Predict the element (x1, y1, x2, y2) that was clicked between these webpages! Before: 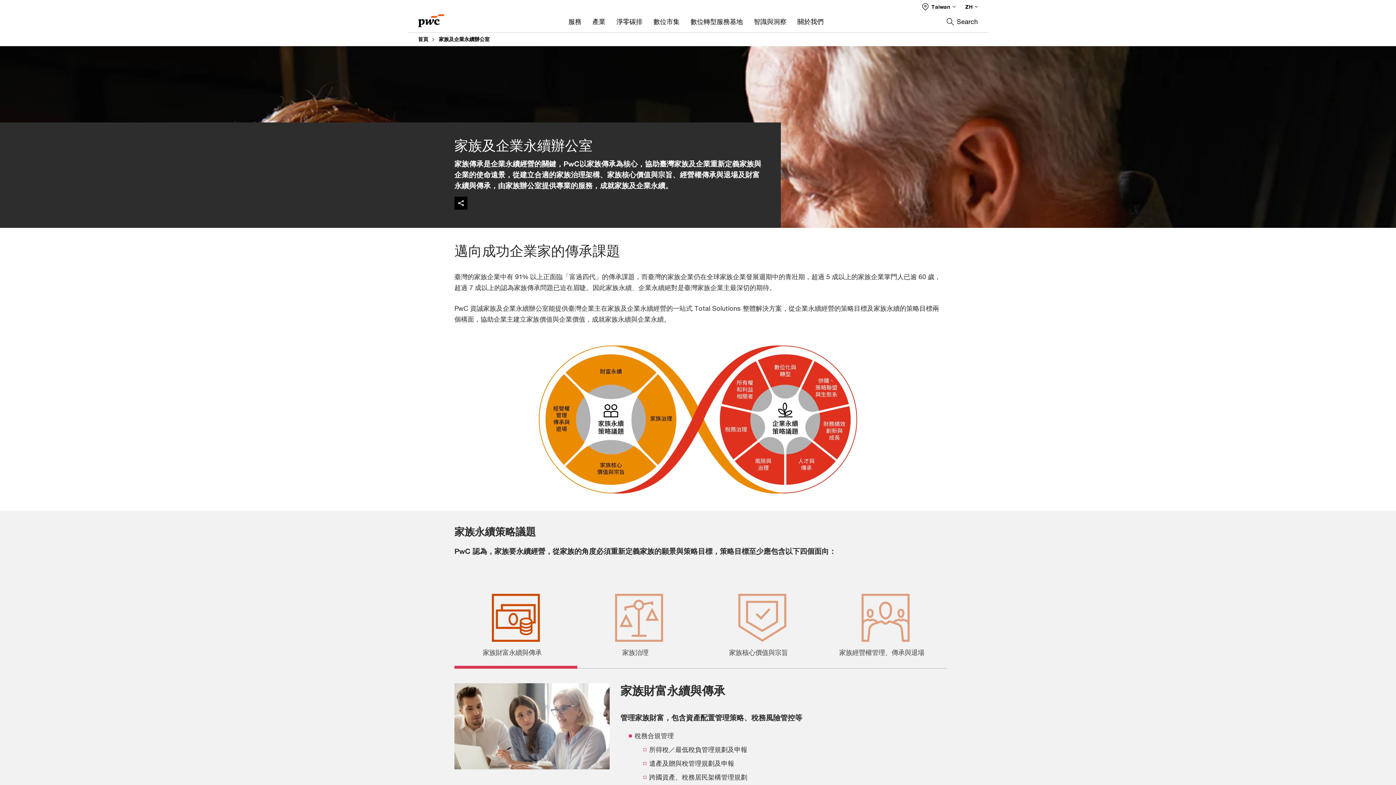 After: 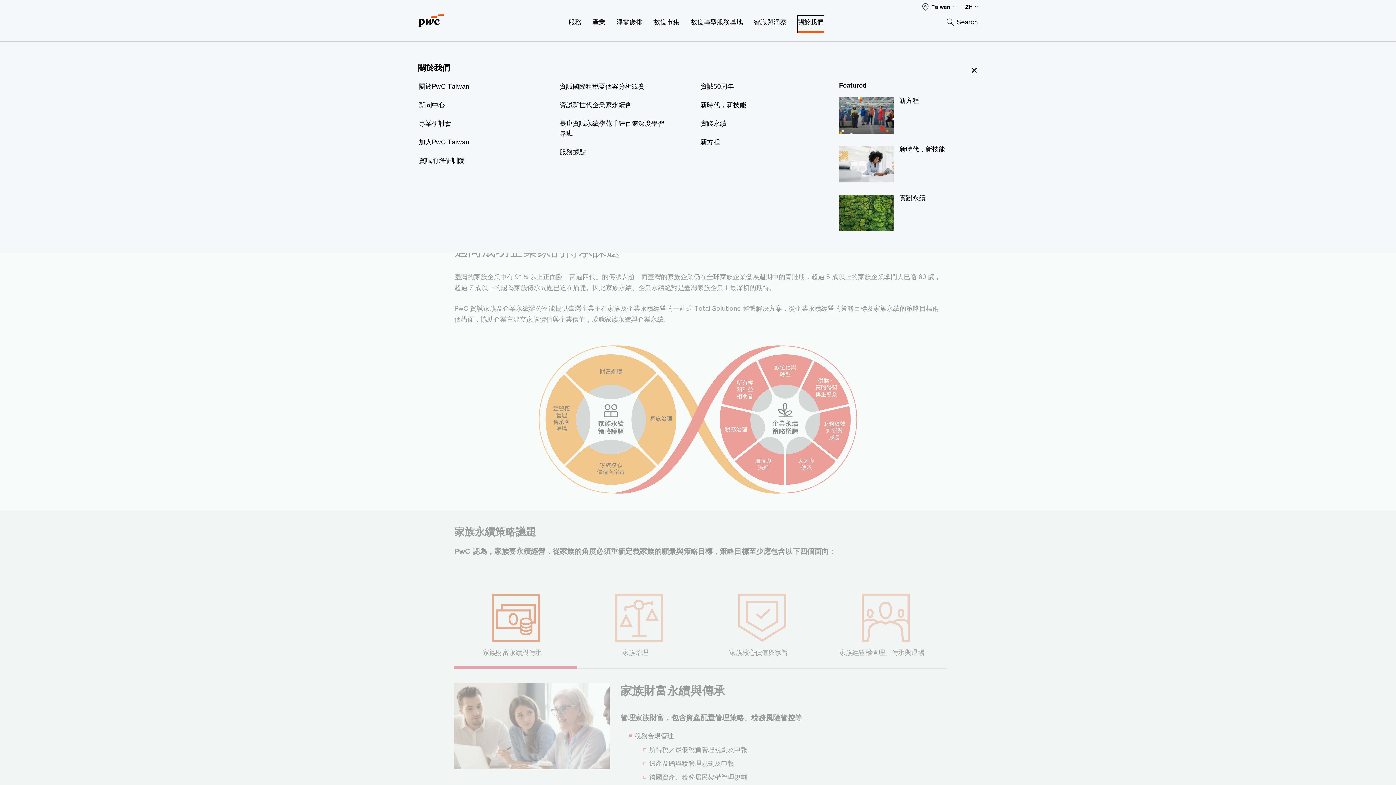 Action: bbox: (797, 15, 823, 32) label: 關於我們